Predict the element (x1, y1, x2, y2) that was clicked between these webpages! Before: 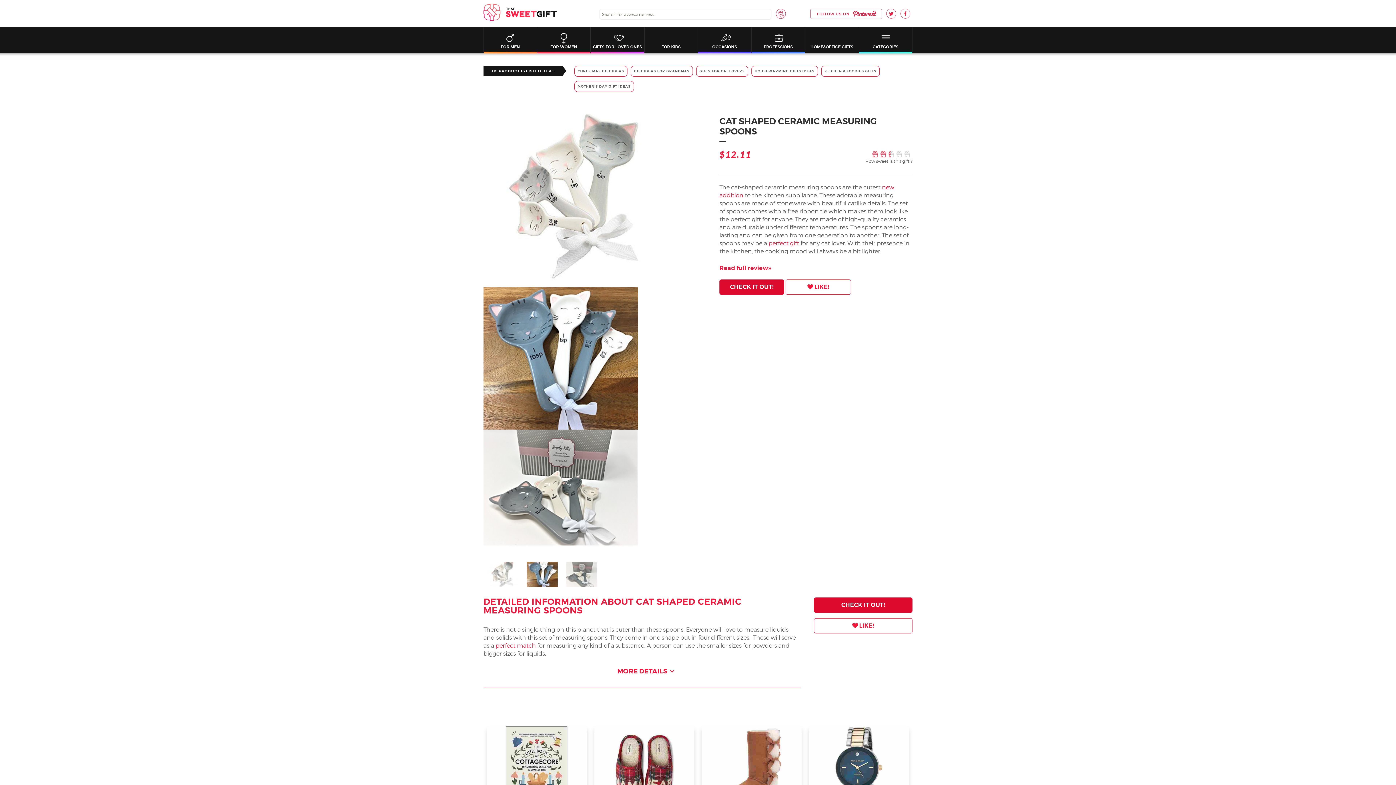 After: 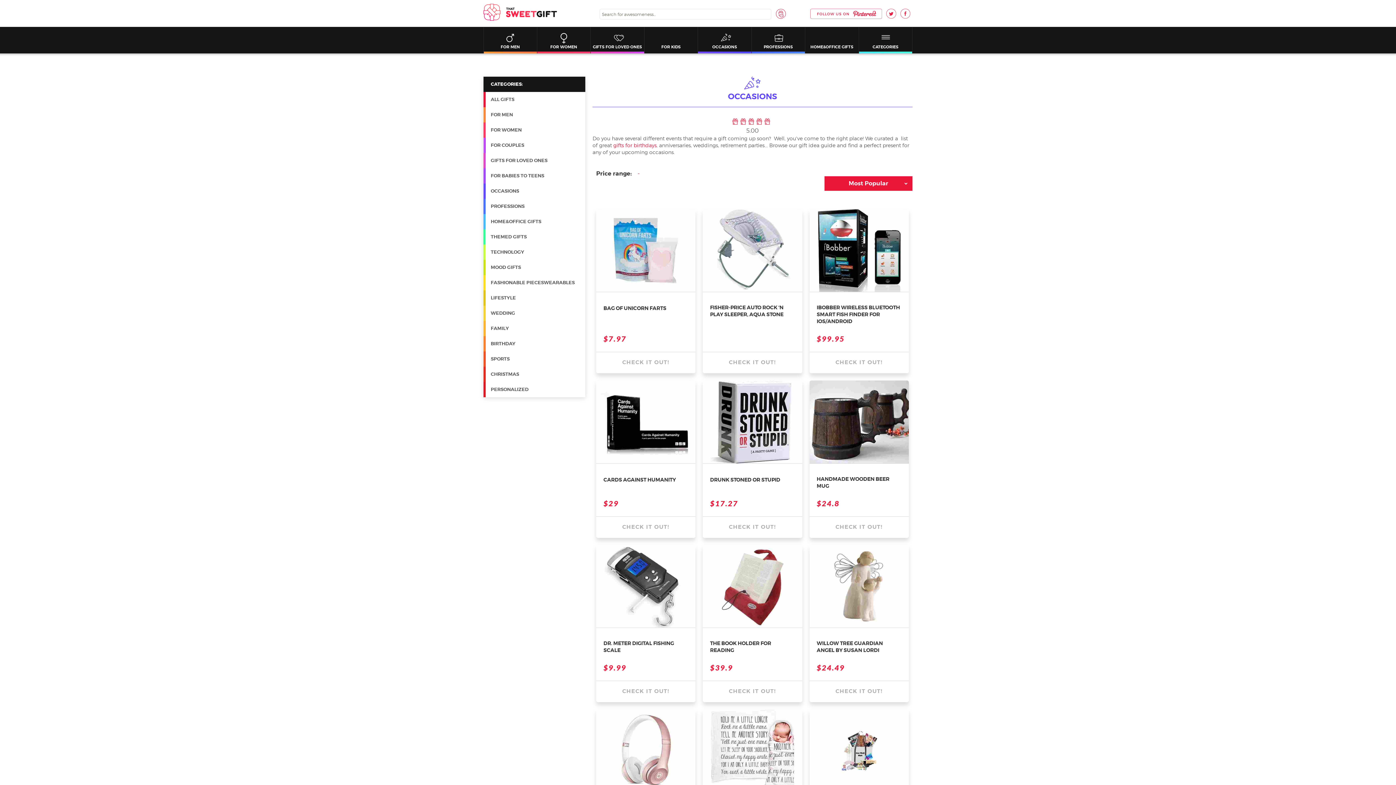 Action: label: OCCASIONS bbox: (698, 40, 751, 53)